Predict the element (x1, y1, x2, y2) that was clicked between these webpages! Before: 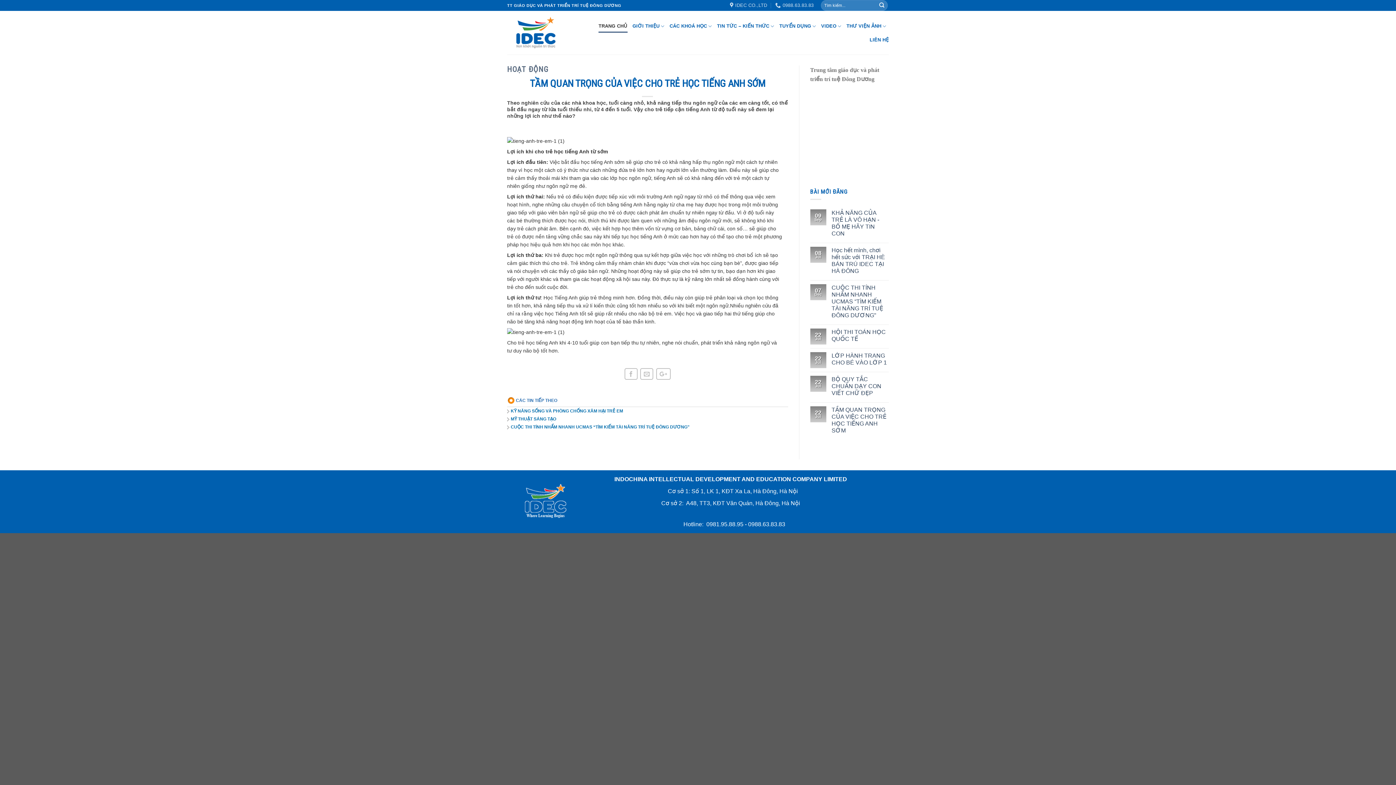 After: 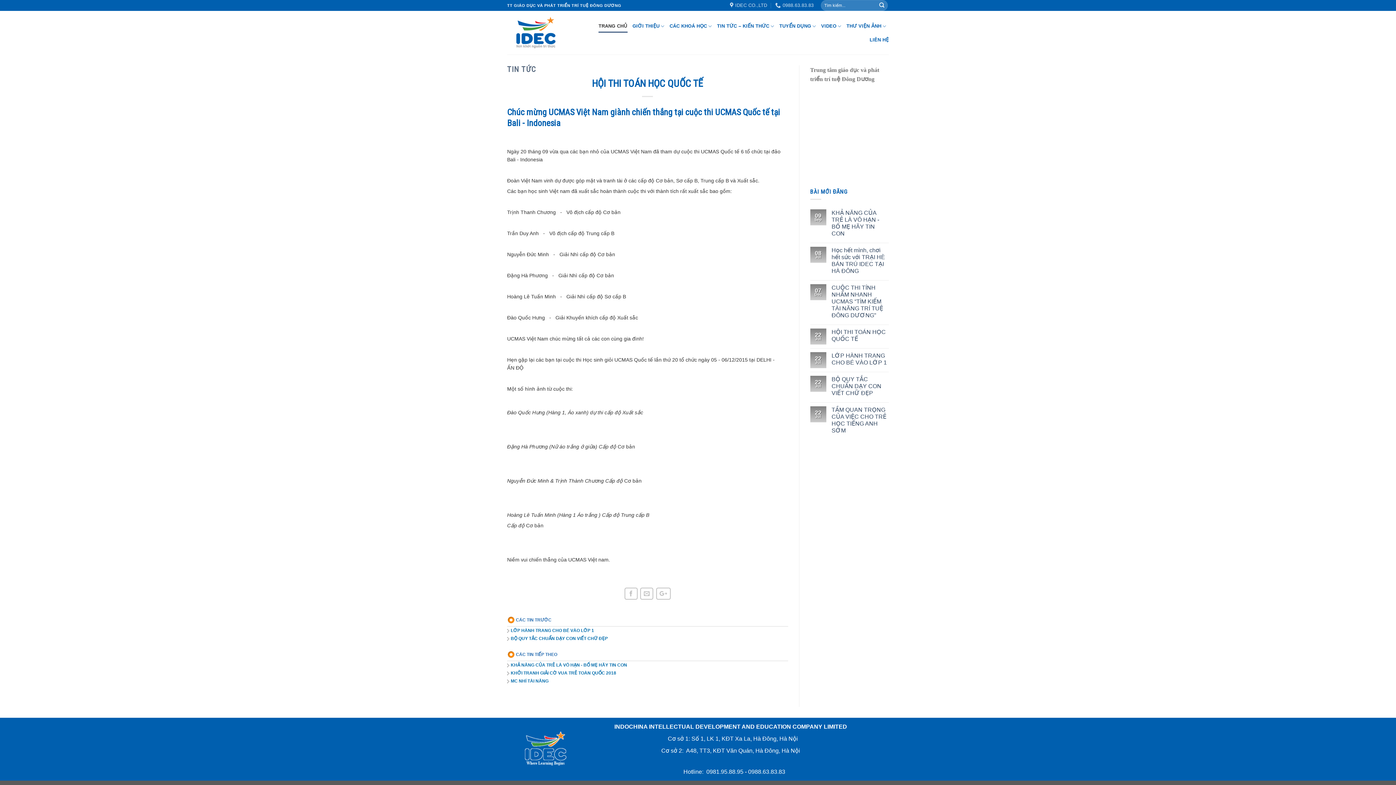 Action: label: HỘI THI TOÁN HỌC QUỐC TẾ bbox: (831, 328, 889, 342)